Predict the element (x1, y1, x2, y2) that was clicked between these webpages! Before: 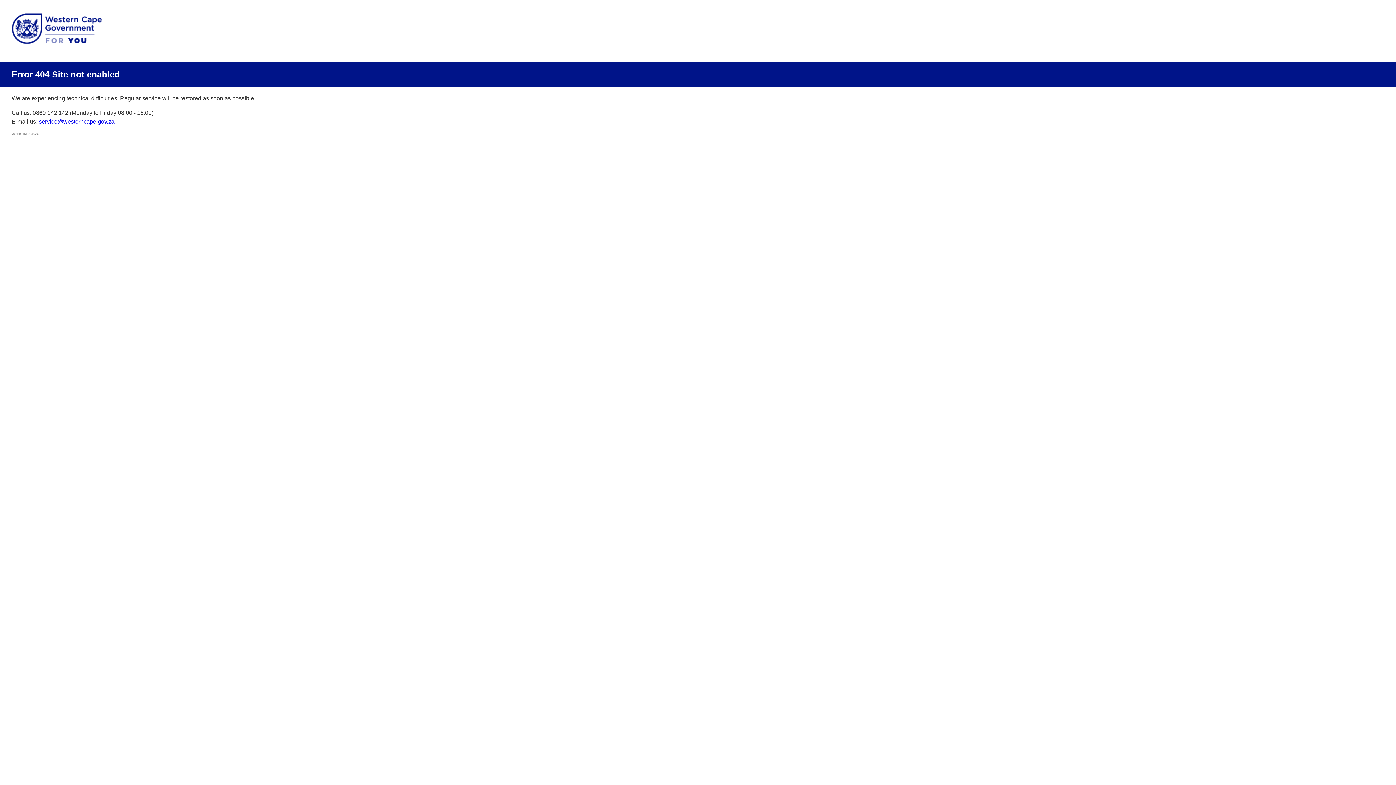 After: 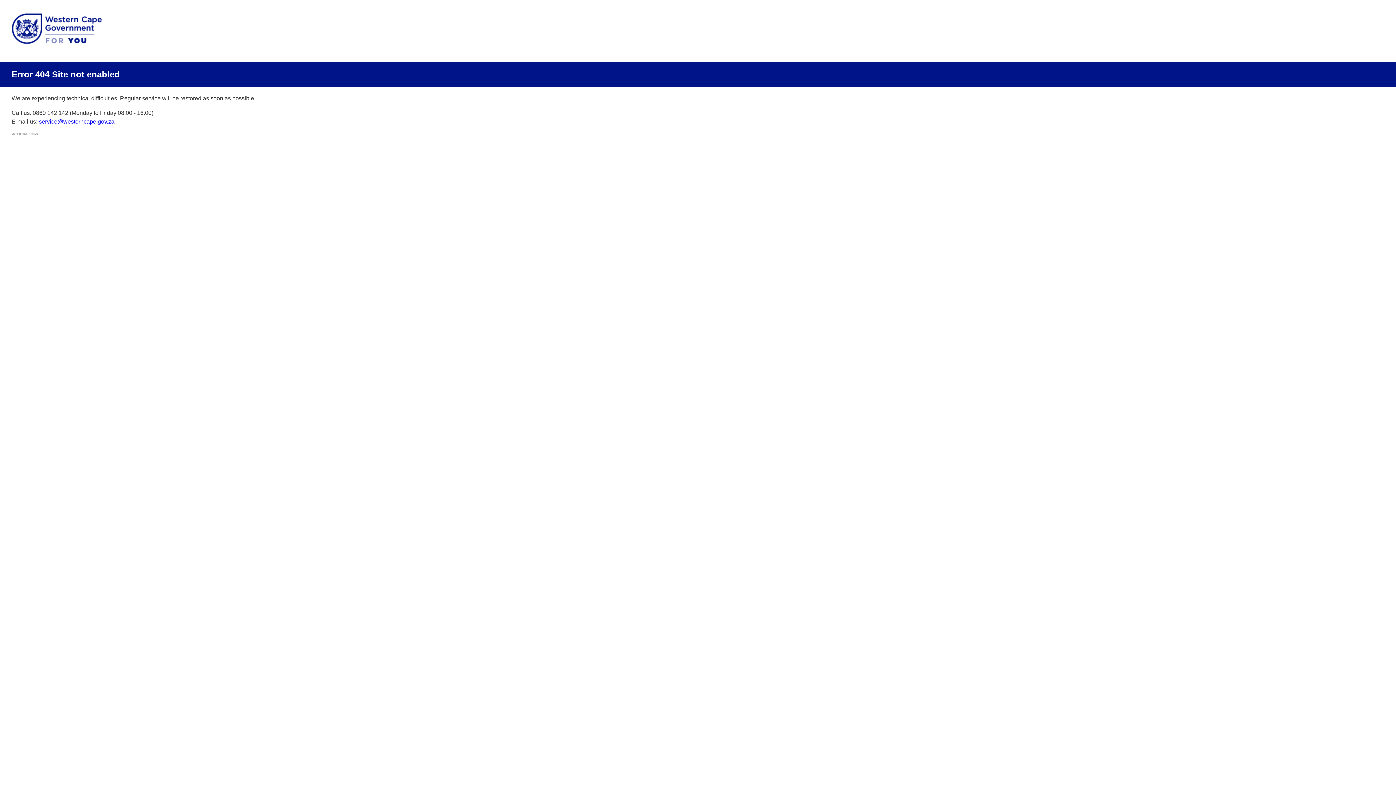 Action: label: service@westerncape.gov.za bbox: (38, 118, 114, 124)